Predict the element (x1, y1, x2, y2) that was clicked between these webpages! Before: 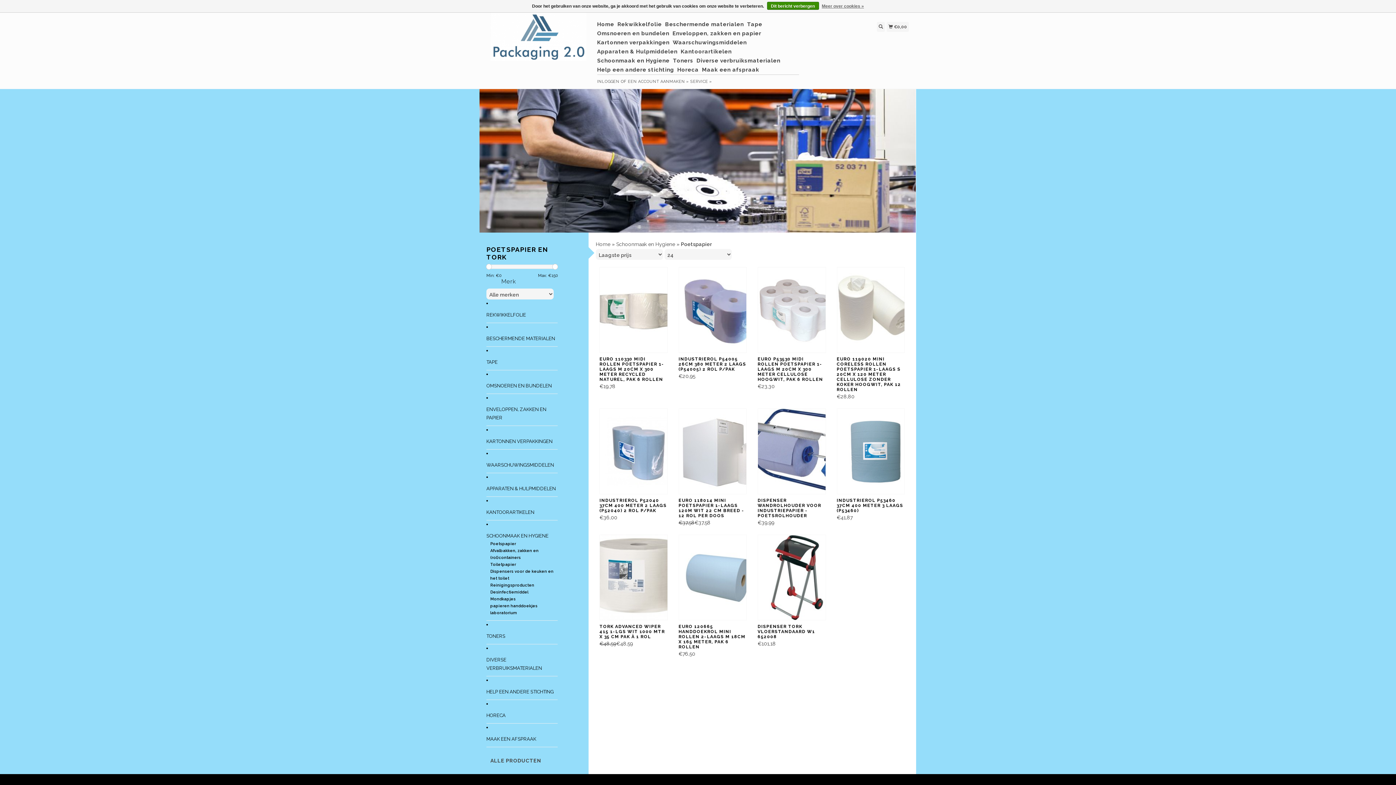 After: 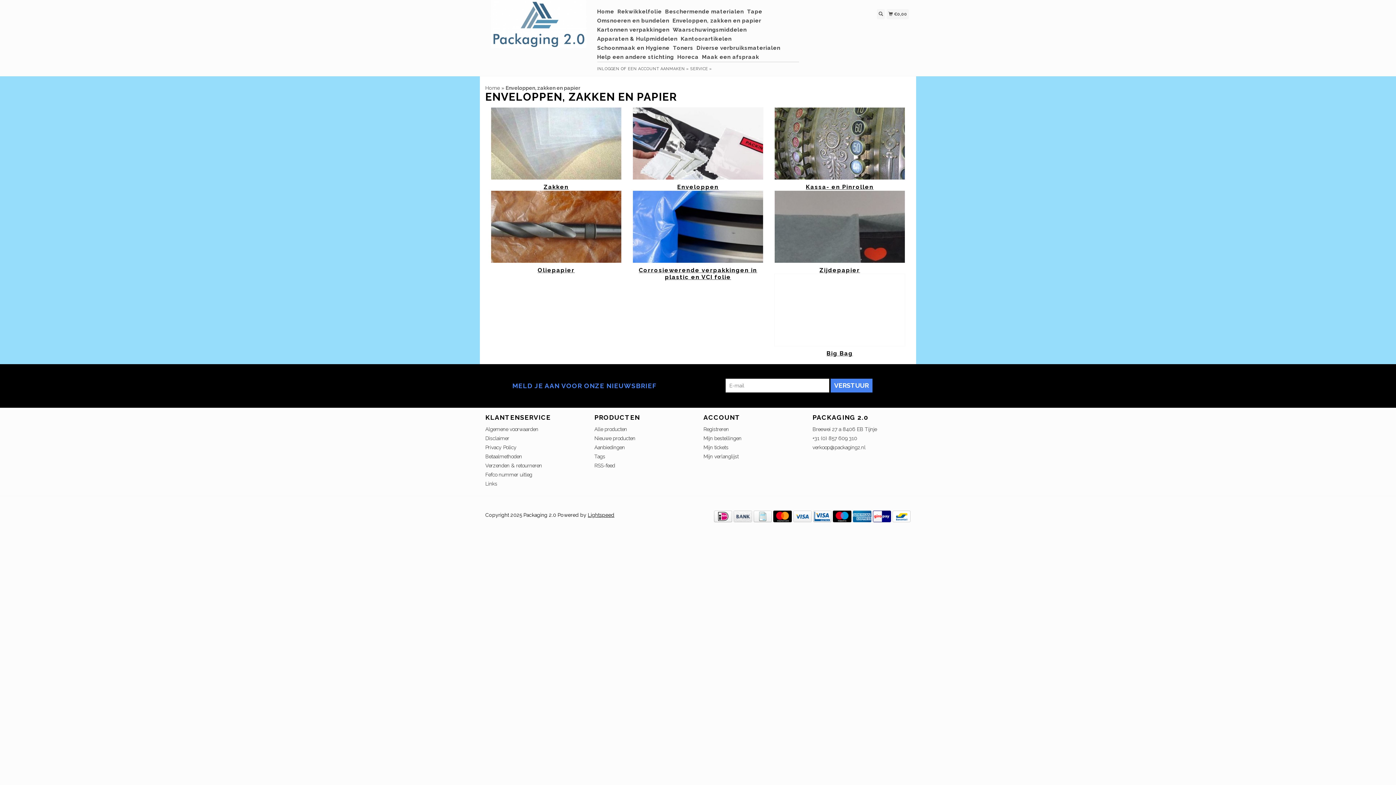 Action: label: ENVELOPPEN, ZAKKEN EN PAPIER bbox: (486, 405, 557, 422)